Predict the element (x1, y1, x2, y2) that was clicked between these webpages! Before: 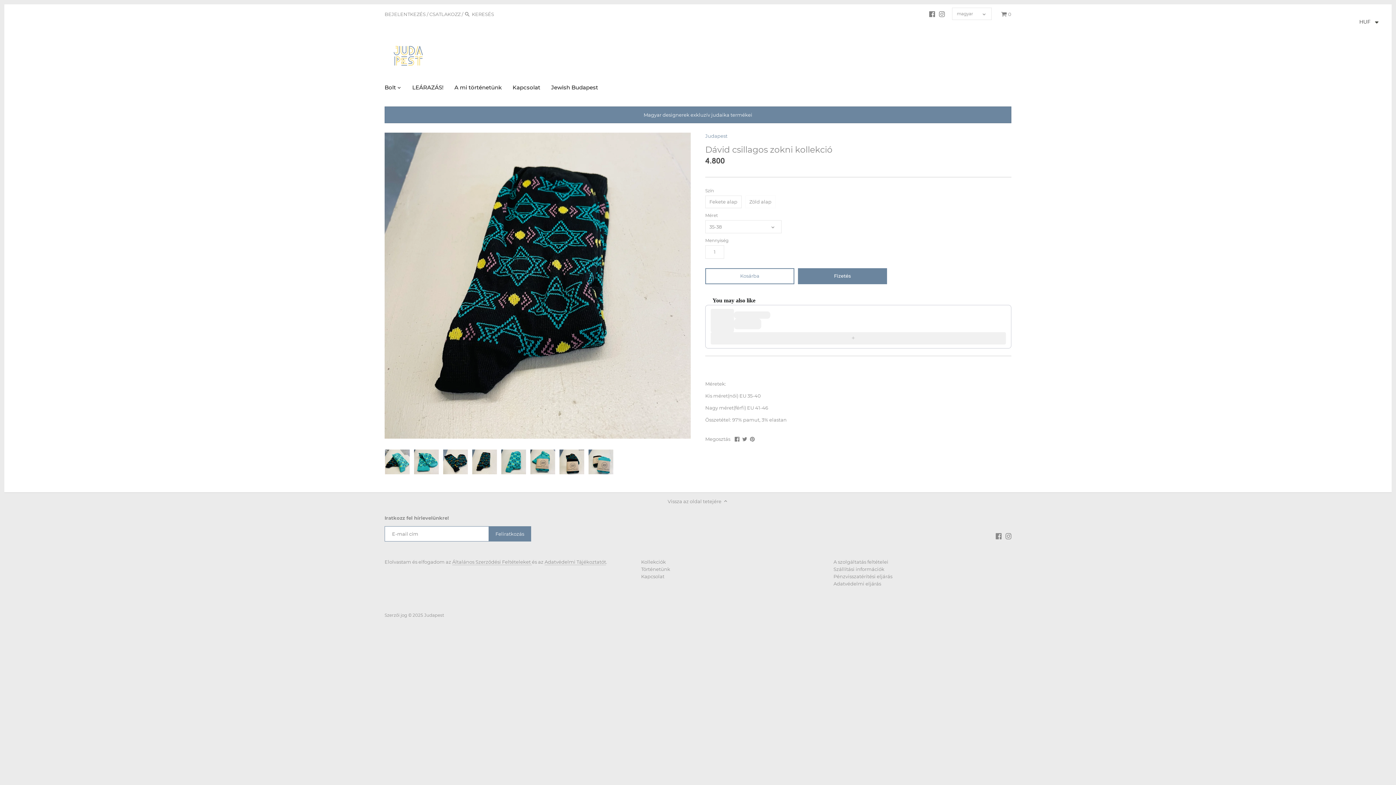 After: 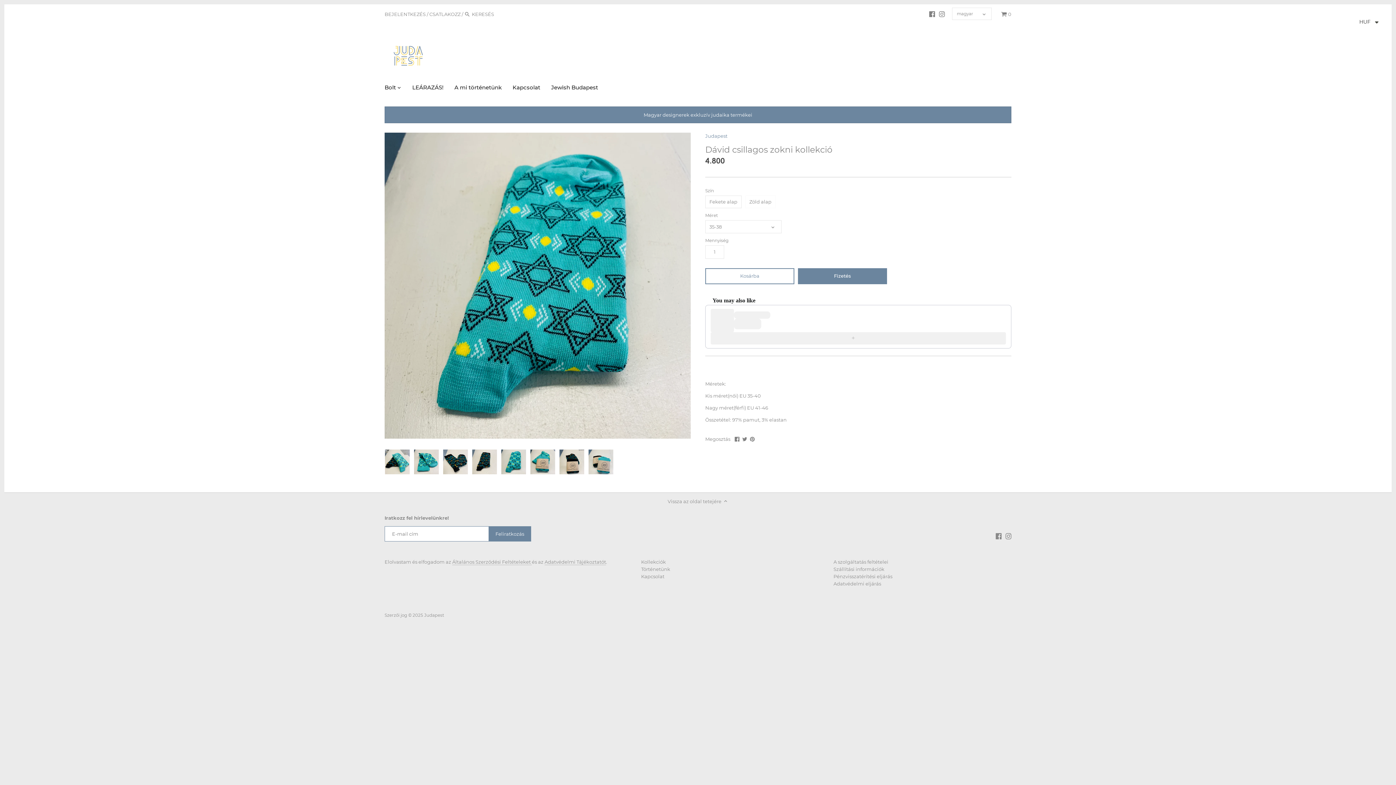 Action: bbox: (501, 449, 526, 474)